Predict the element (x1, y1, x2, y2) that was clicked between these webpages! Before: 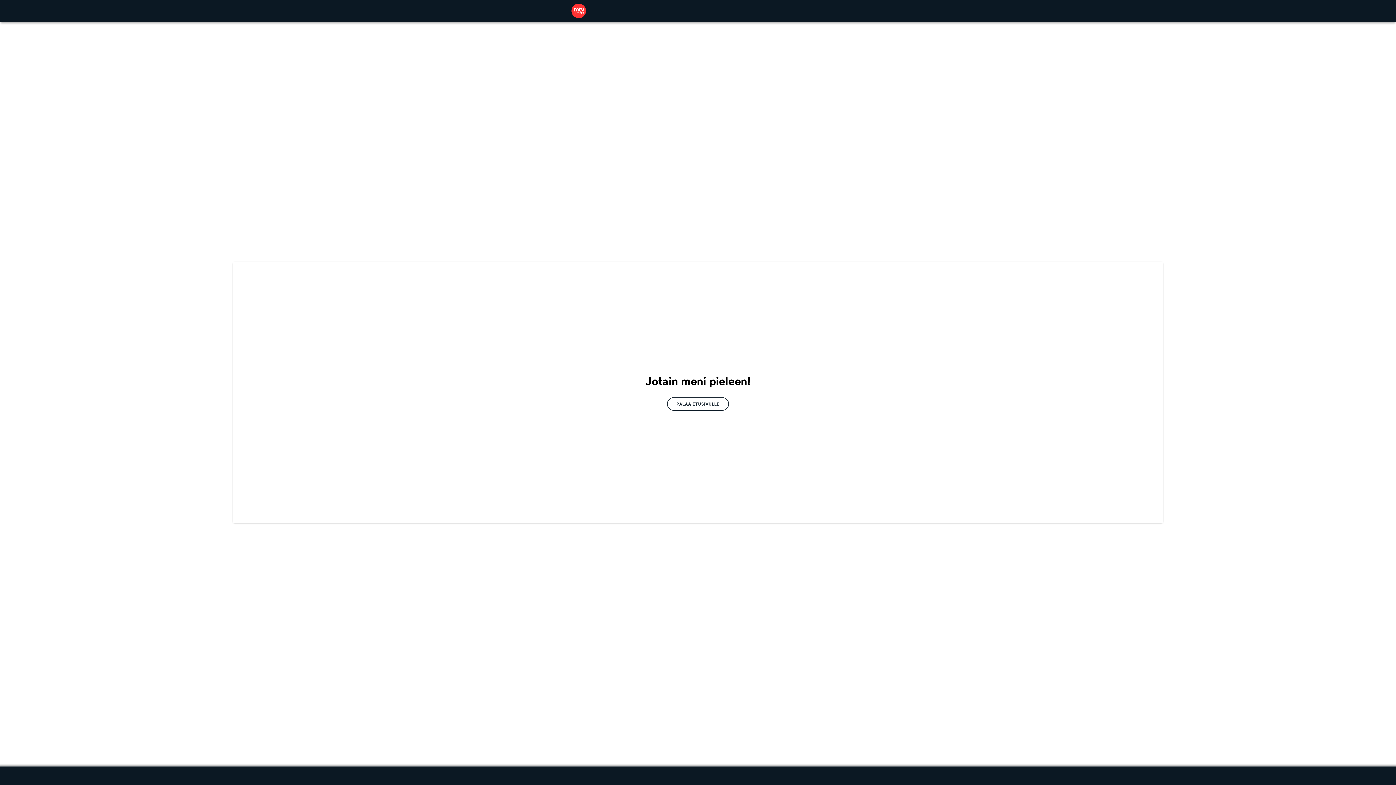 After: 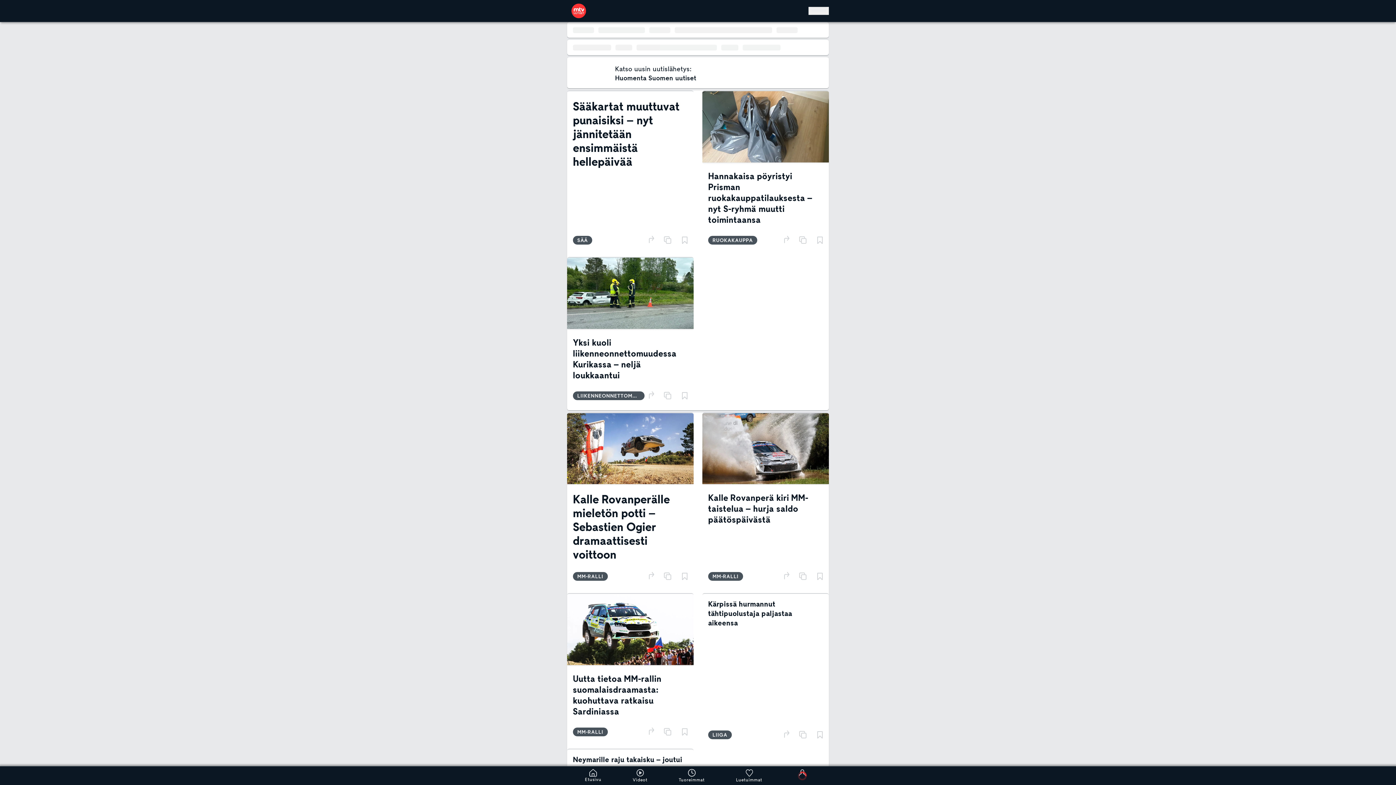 Action: label: PALAA ETUSIVULLE bbox: (667, 397, 729, 410)